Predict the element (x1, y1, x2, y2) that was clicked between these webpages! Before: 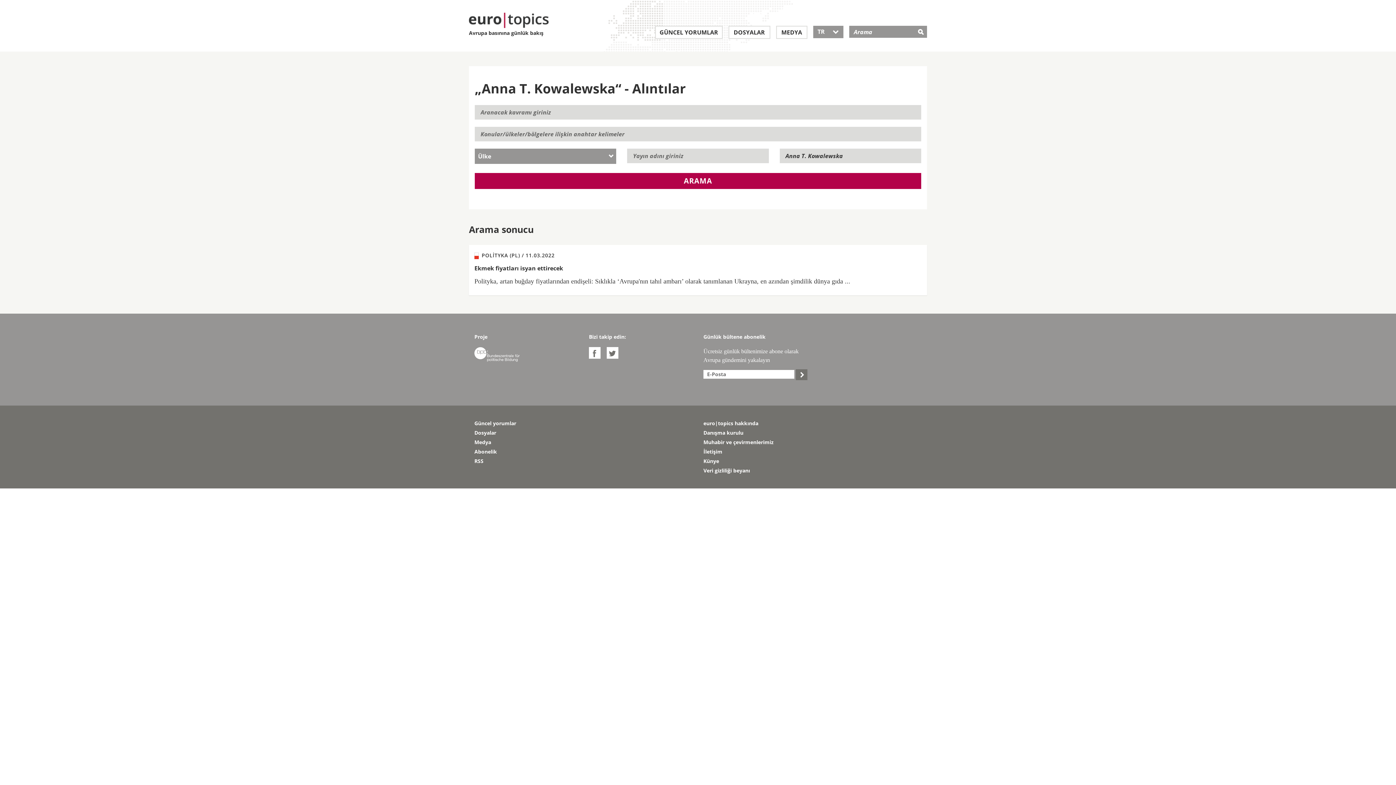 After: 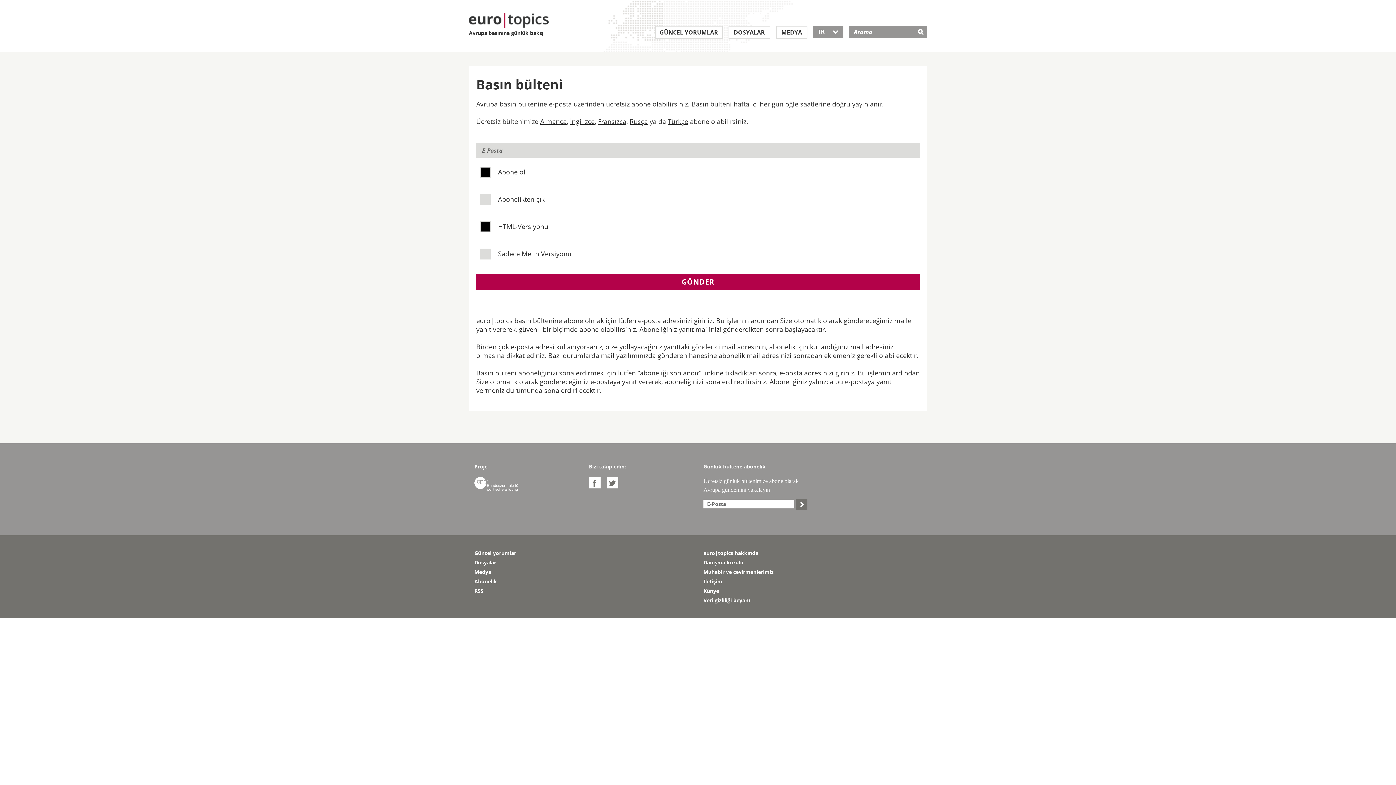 Action: bbox: (474, 447, 692, 456) label: Abonelik